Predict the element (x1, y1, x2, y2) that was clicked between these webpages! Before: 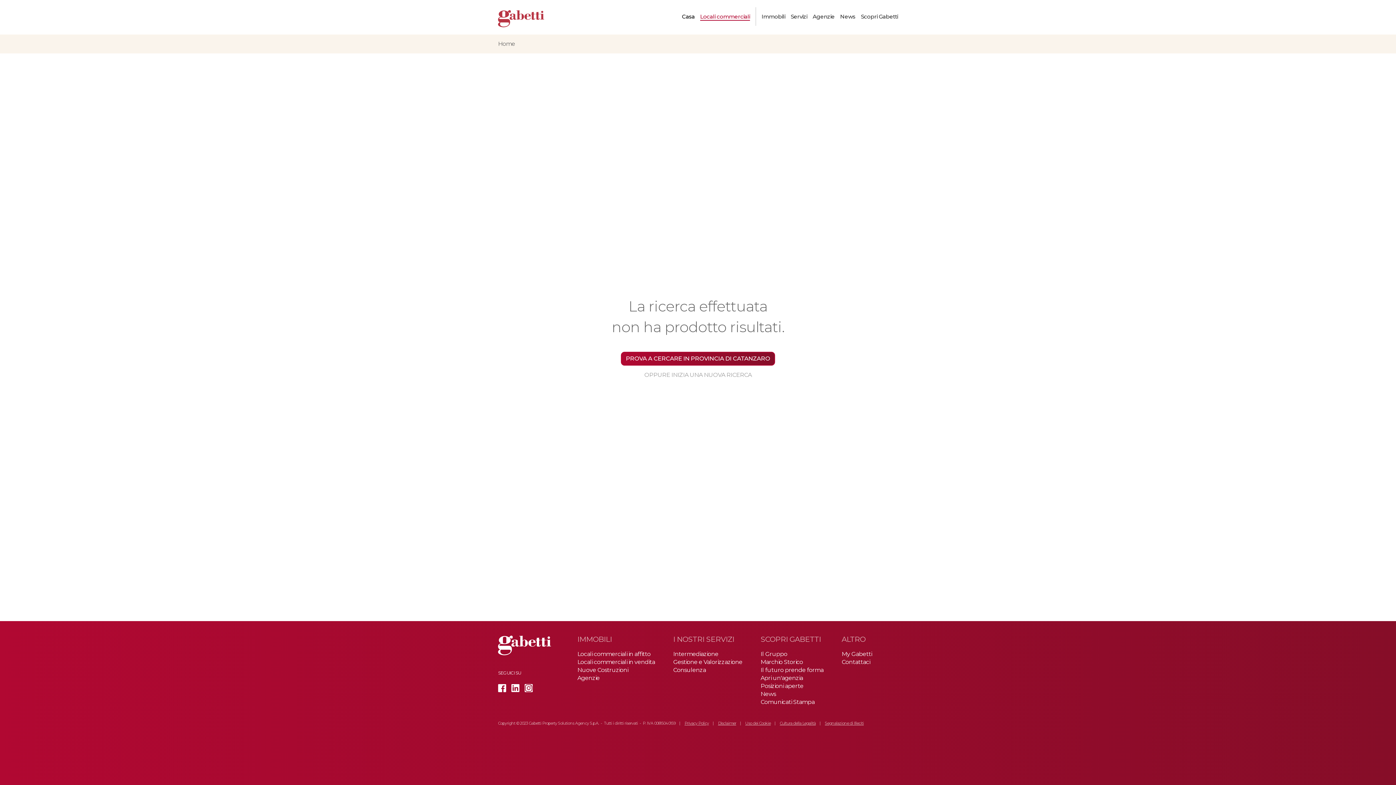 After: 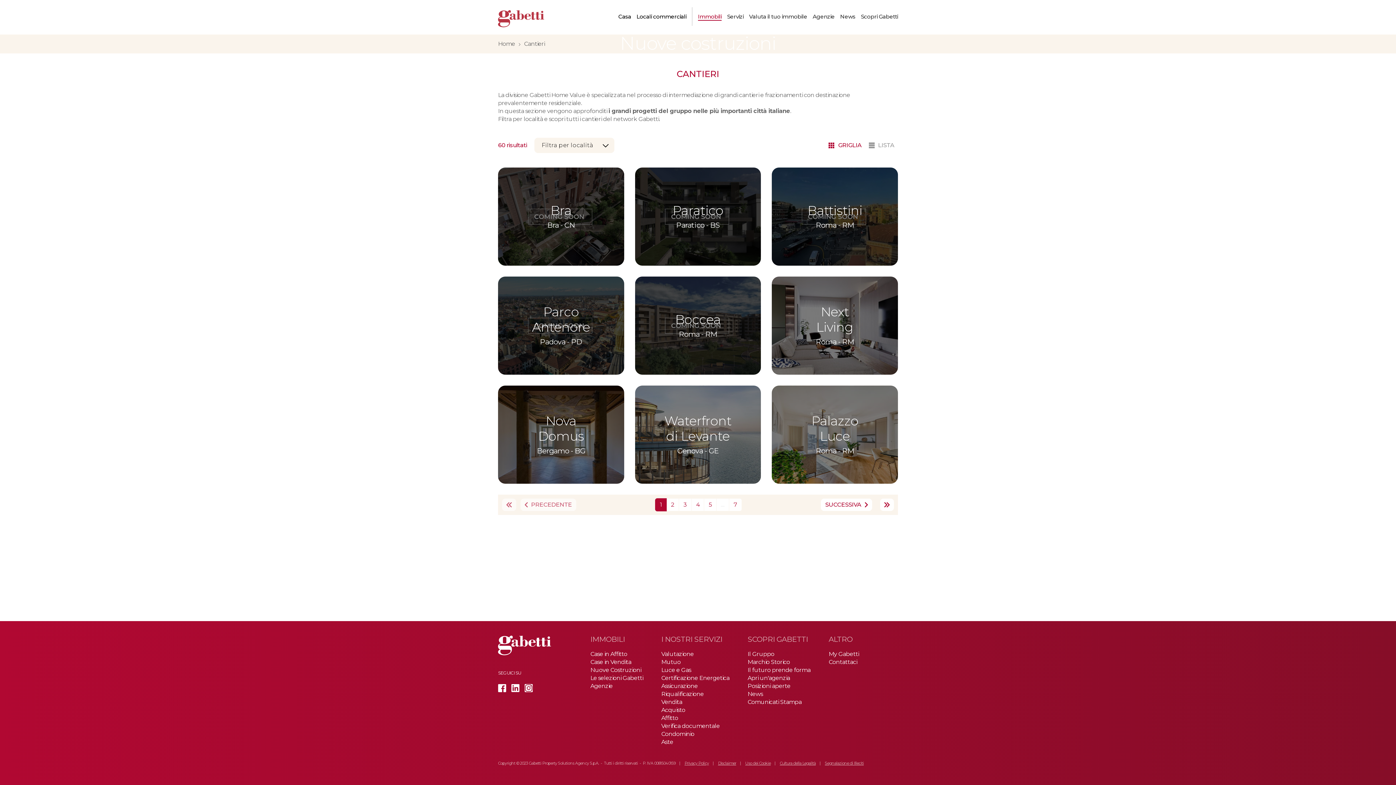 Action: bbox: (577, 666, 628, 673) label: Nuove Costruzioni